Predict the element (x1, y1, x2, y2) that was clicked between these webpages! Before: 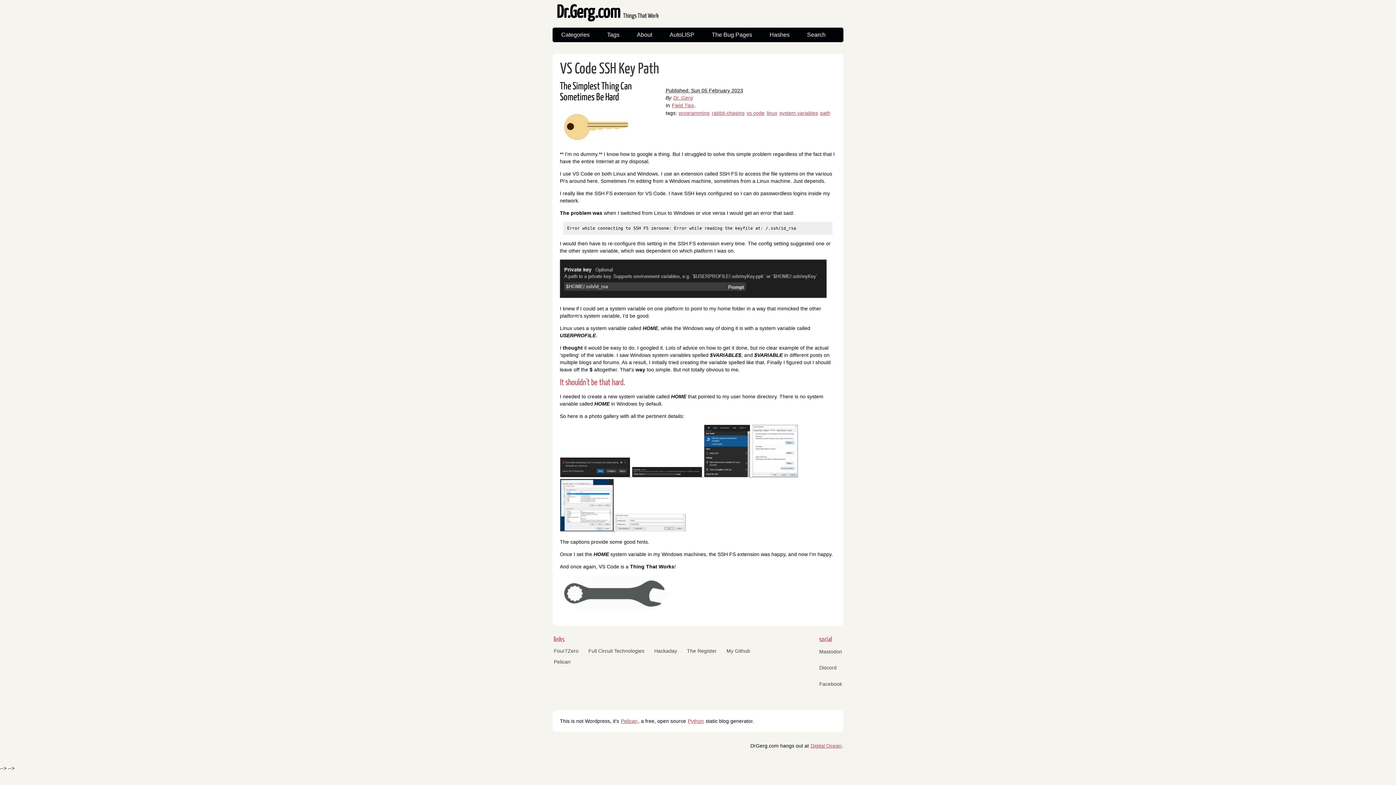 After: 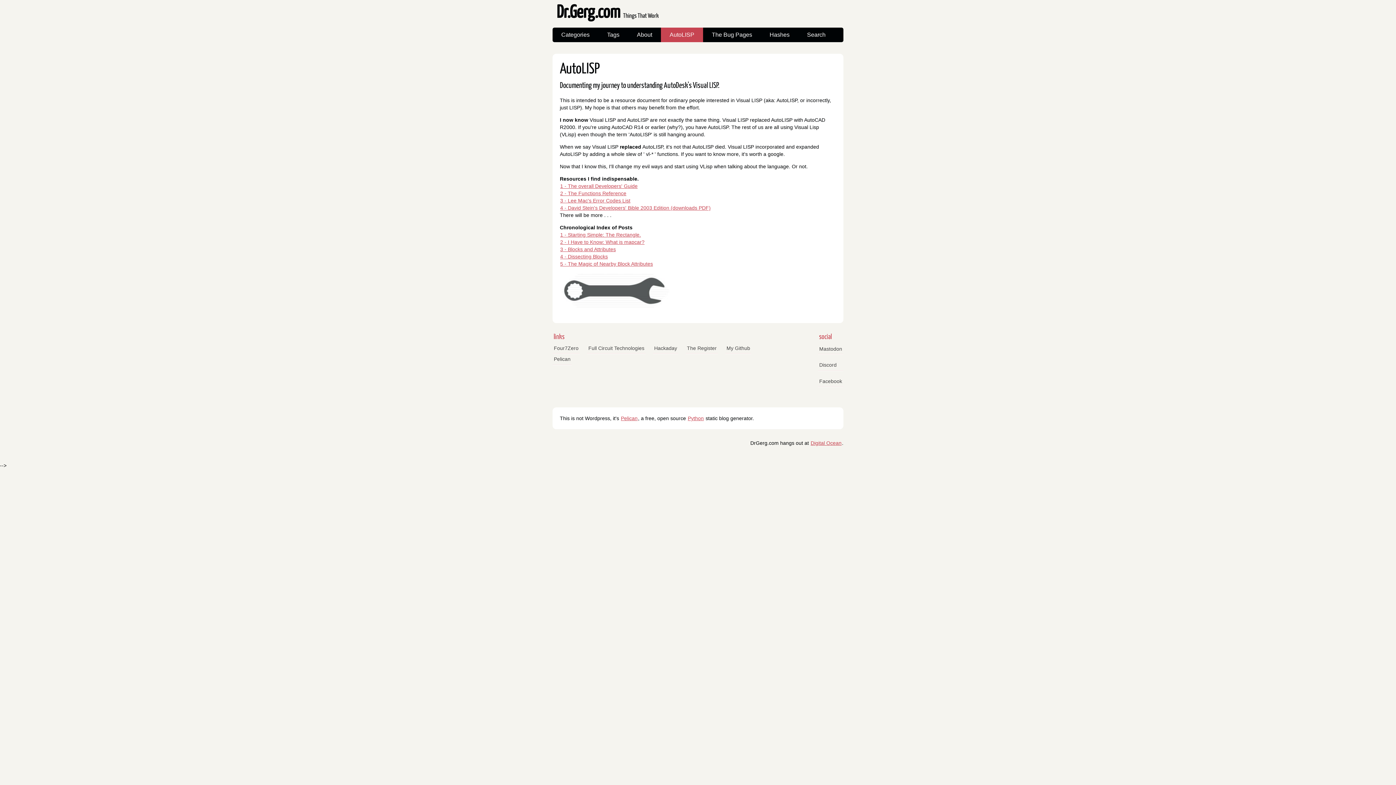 Action: bbox: (661, 27, 703, 42) label: AutoLISP